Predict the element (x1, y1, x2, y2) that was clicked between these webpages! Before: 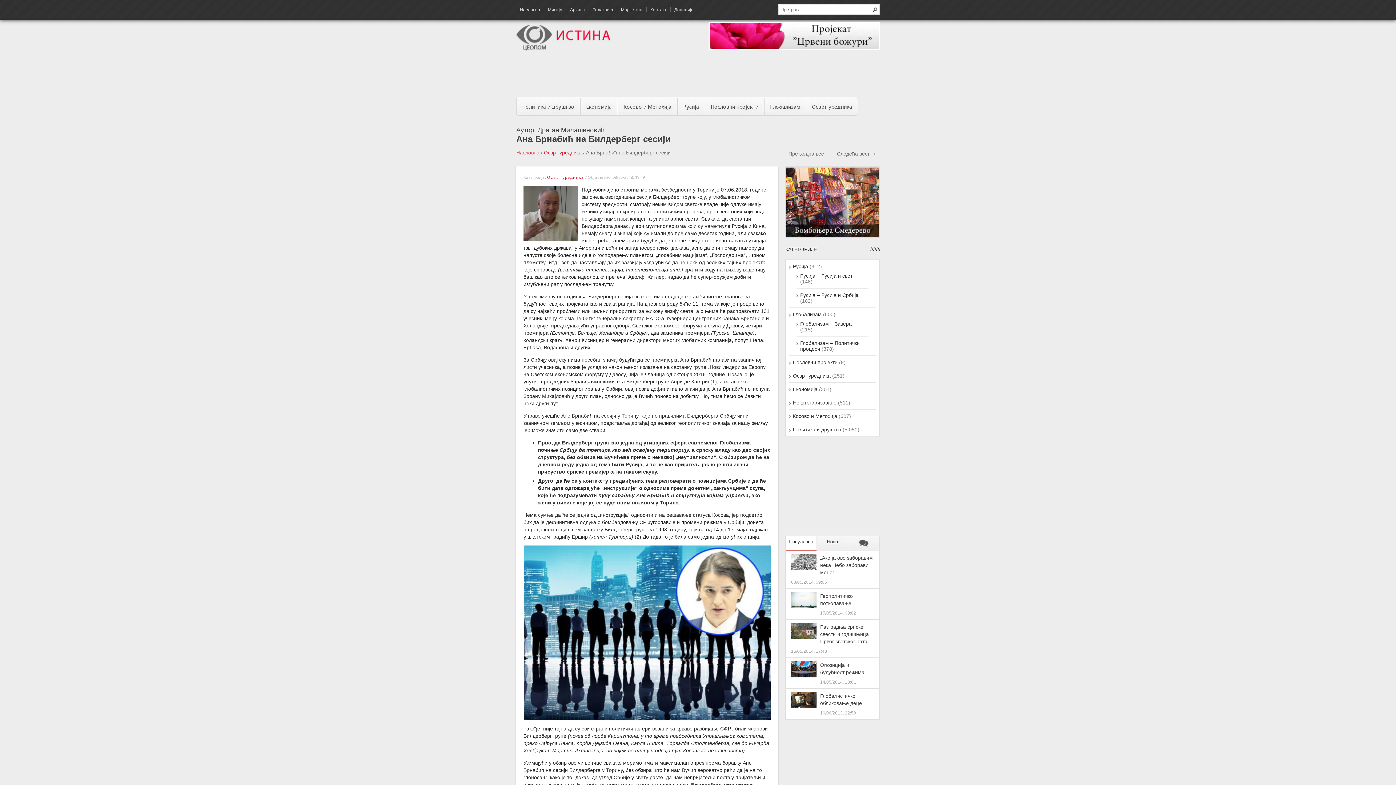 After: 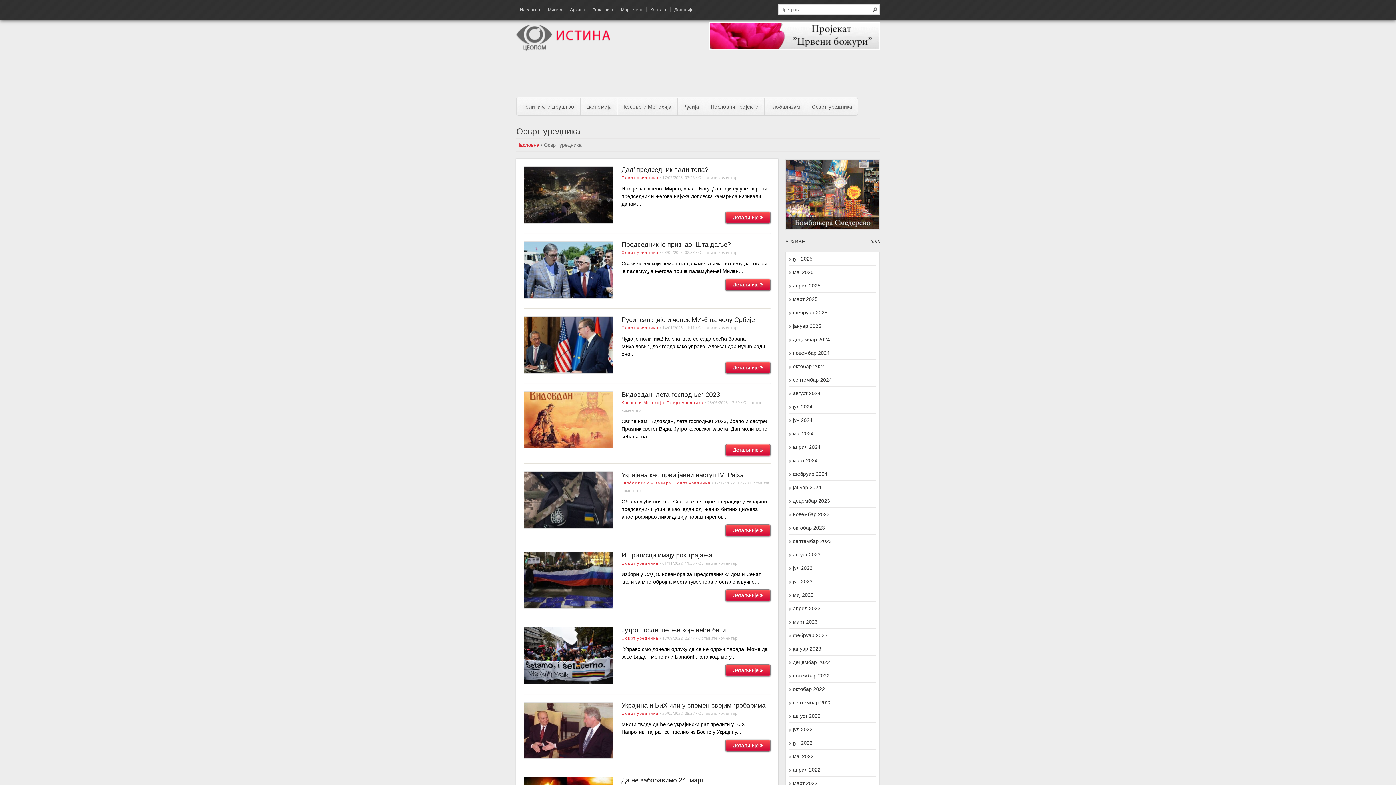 Action: bbox: (806, 97, 857, 115) label: Осврт уредника